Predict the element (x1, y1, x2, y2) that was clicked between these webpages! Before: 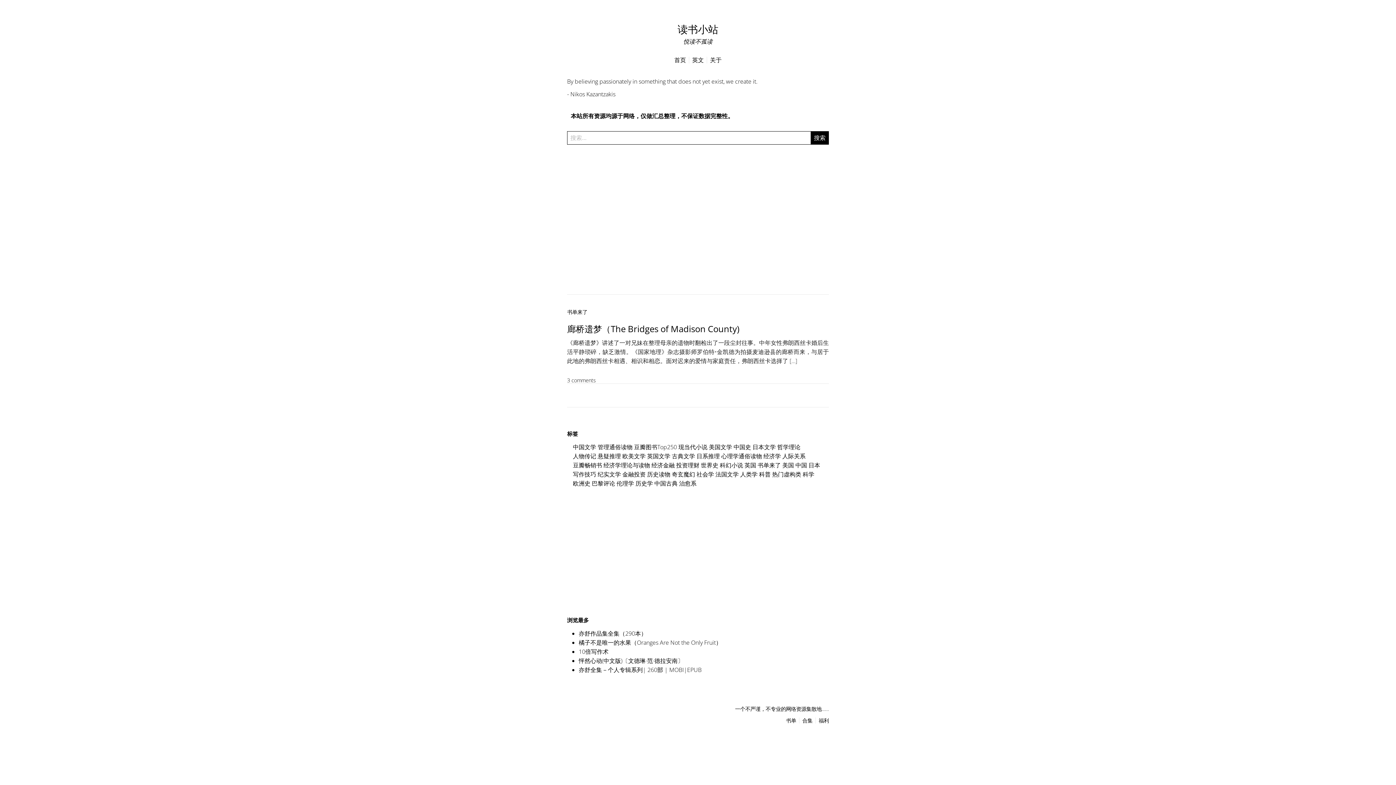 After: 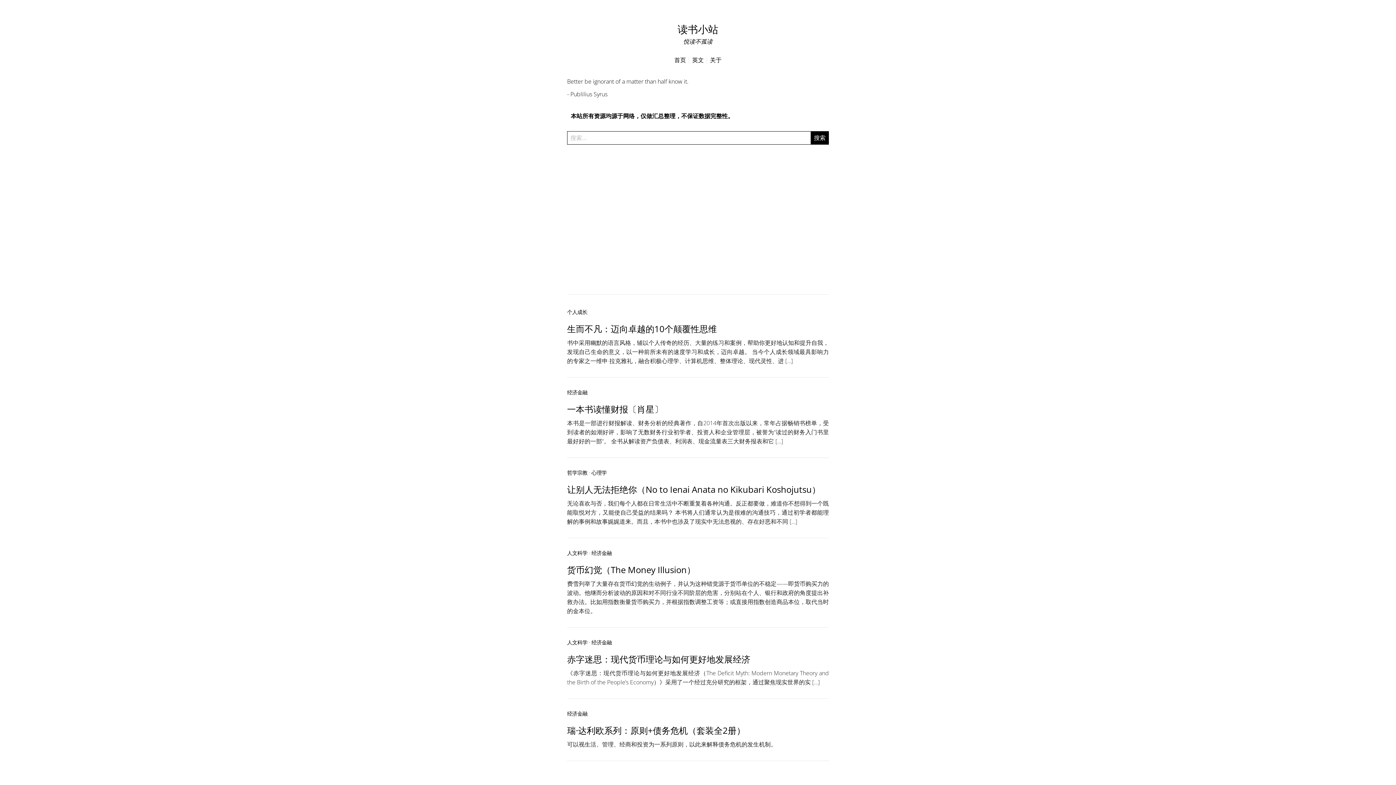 Action: label: 管理通俗读物 bbox: (597, 443, 632, 451)